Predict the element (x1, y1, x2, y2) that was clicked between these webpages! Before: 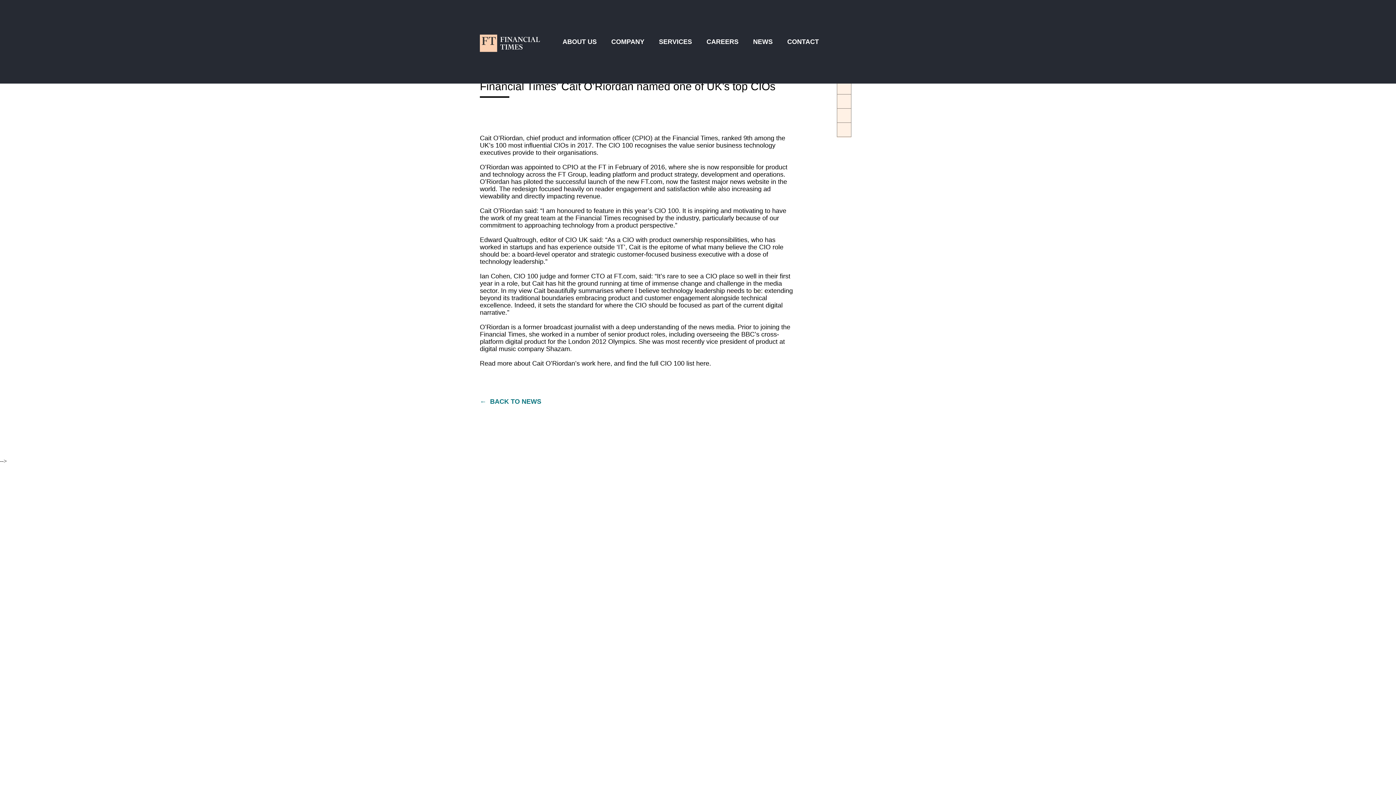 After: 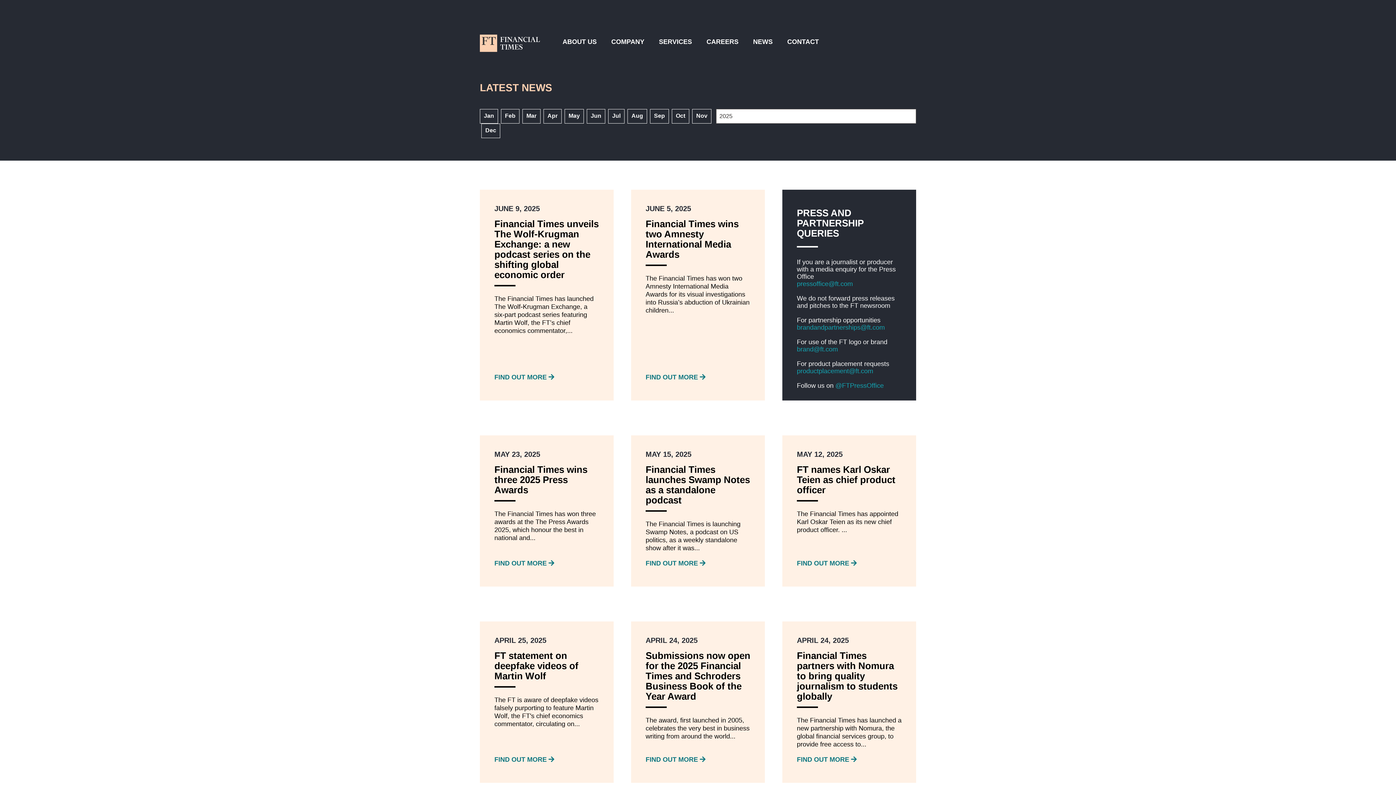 Action: label: NEWS bbox: (753, 37, 787, 46)